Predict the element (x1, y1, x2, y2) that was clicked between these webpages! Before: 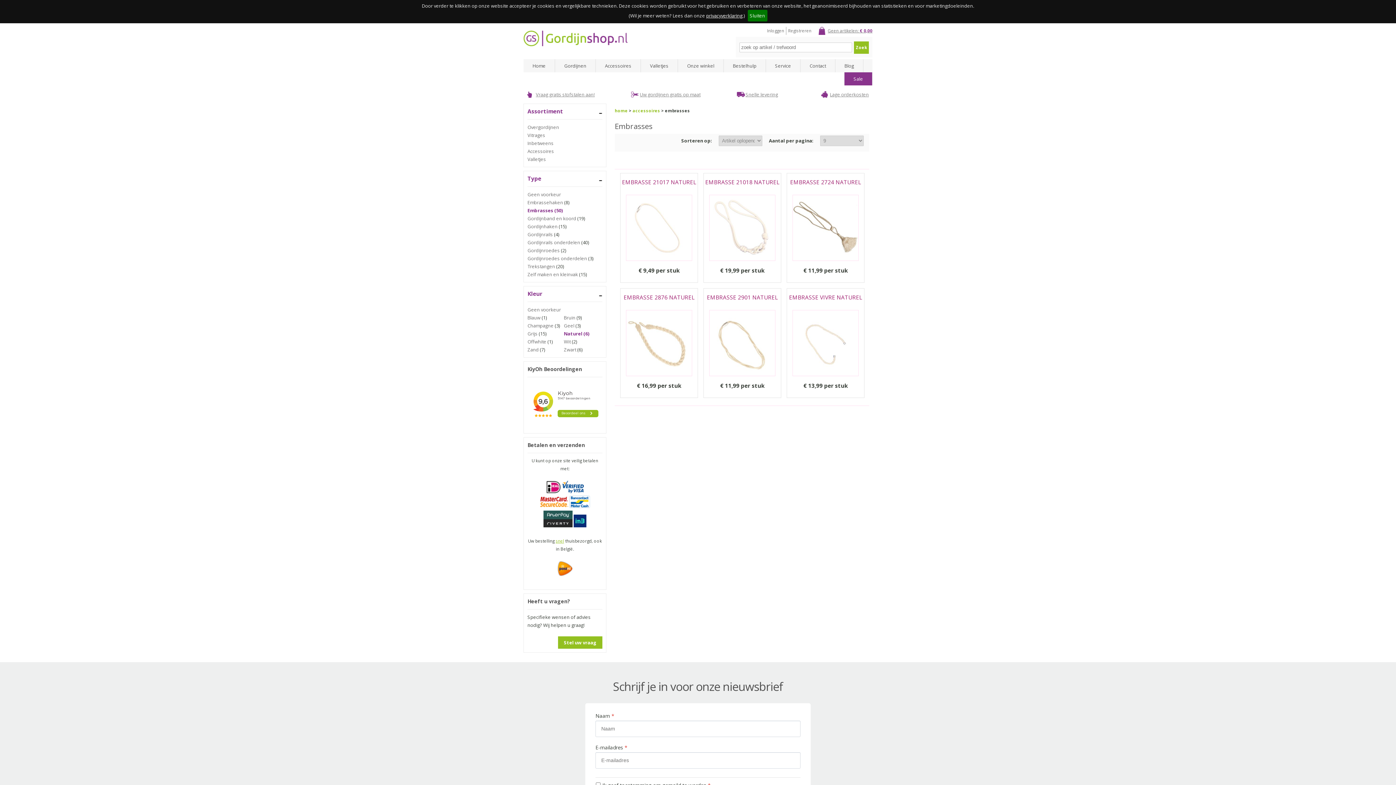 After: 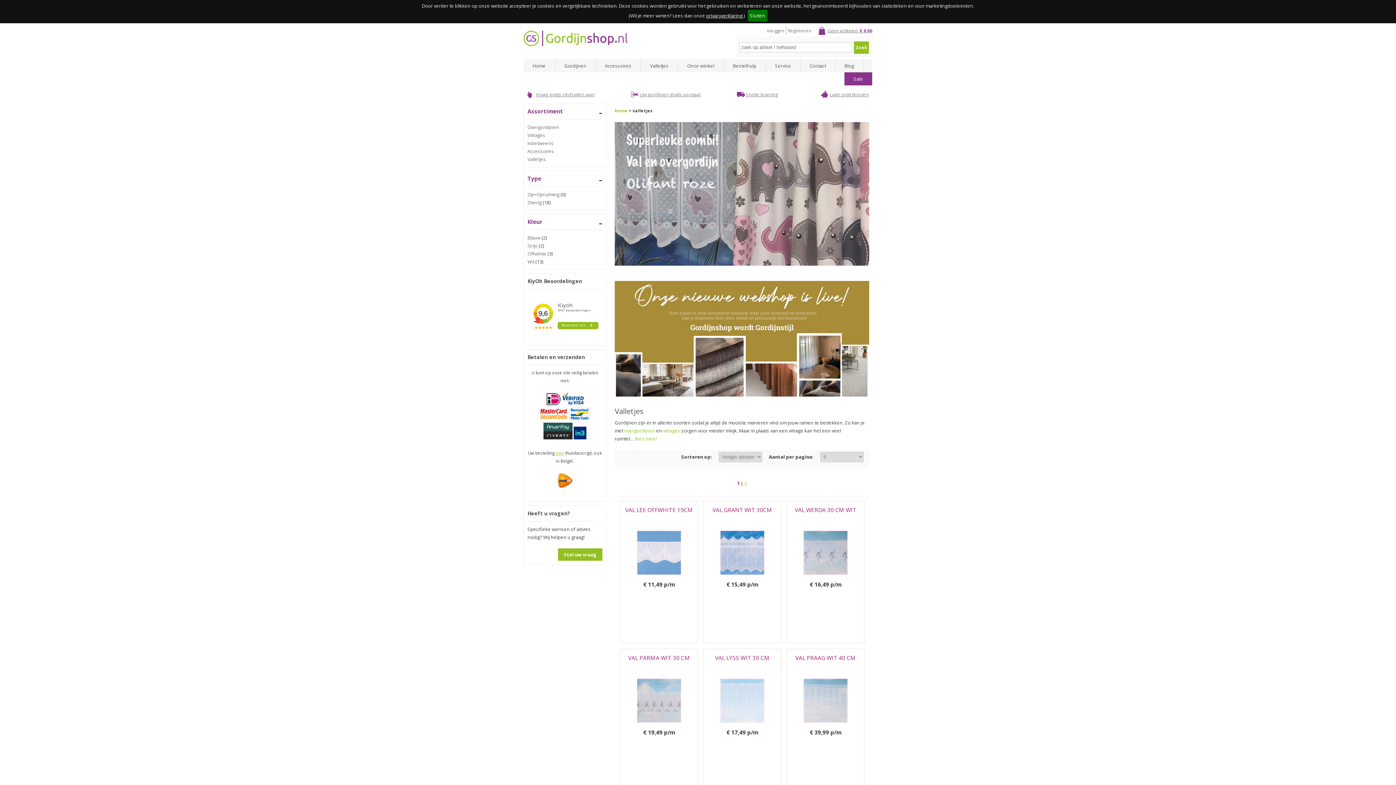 Action: label: Valletjes bbox: (641, 59, 678, 72)